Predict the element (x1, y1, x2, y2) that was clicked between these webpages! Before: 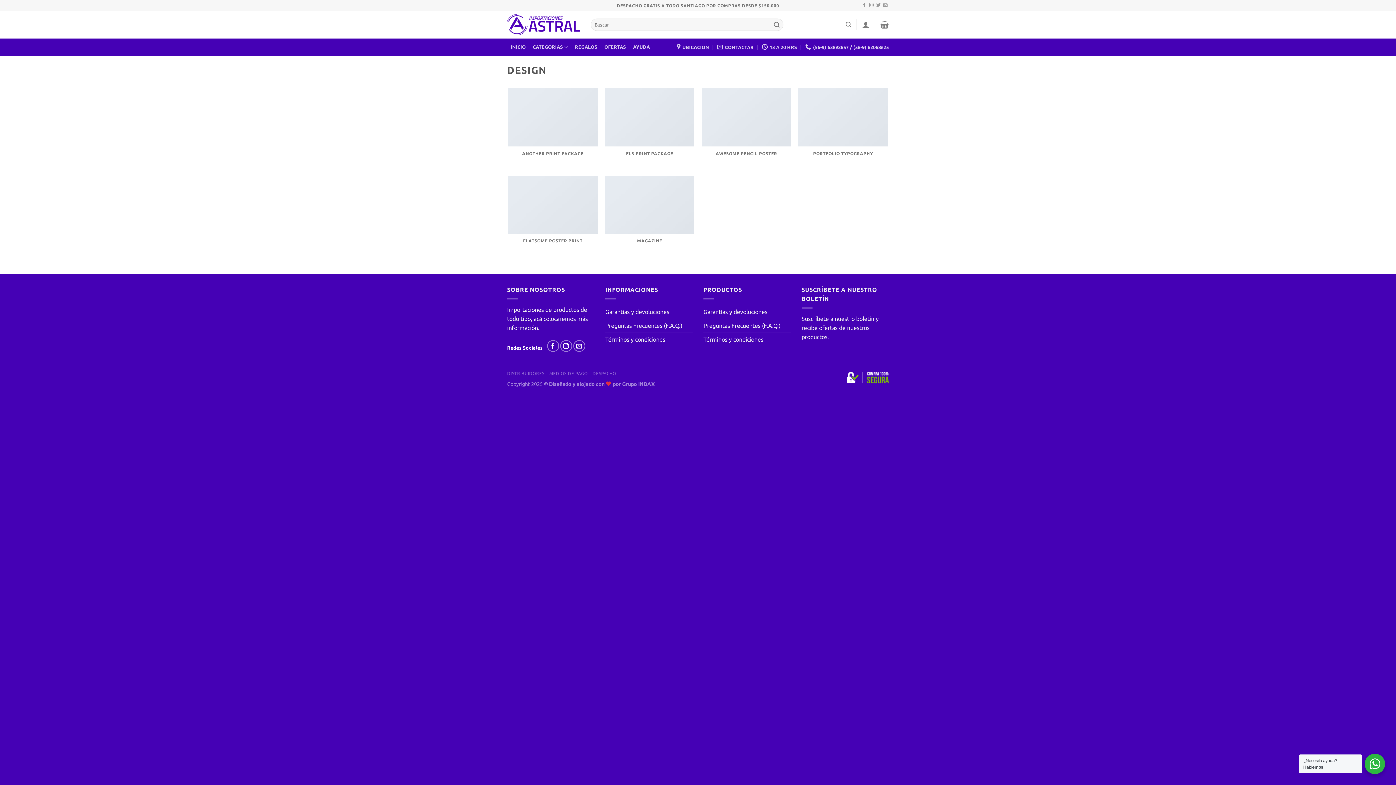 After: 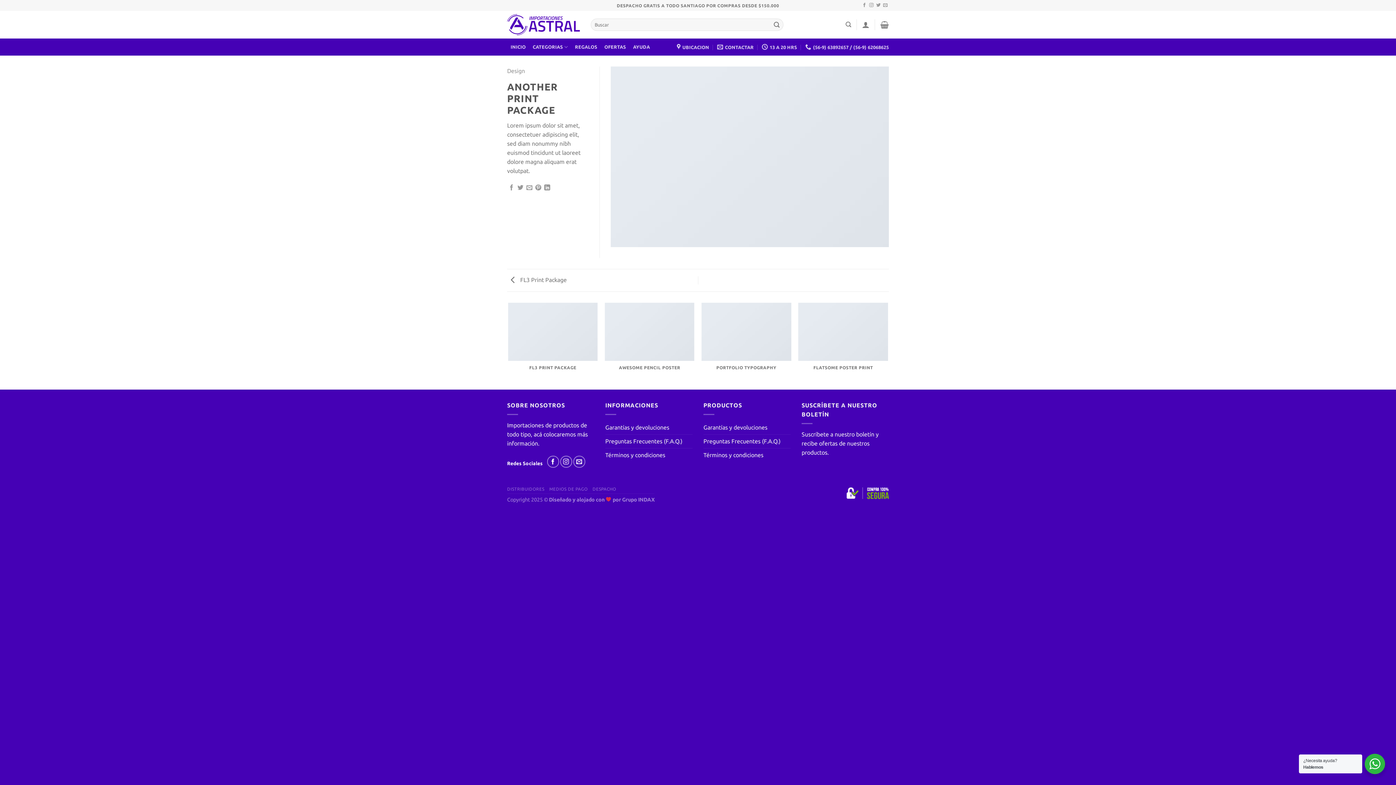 Action: bbox: (508, 88, 597, 168) label: ANOTHER PRINT PACKAGE

DESIGN